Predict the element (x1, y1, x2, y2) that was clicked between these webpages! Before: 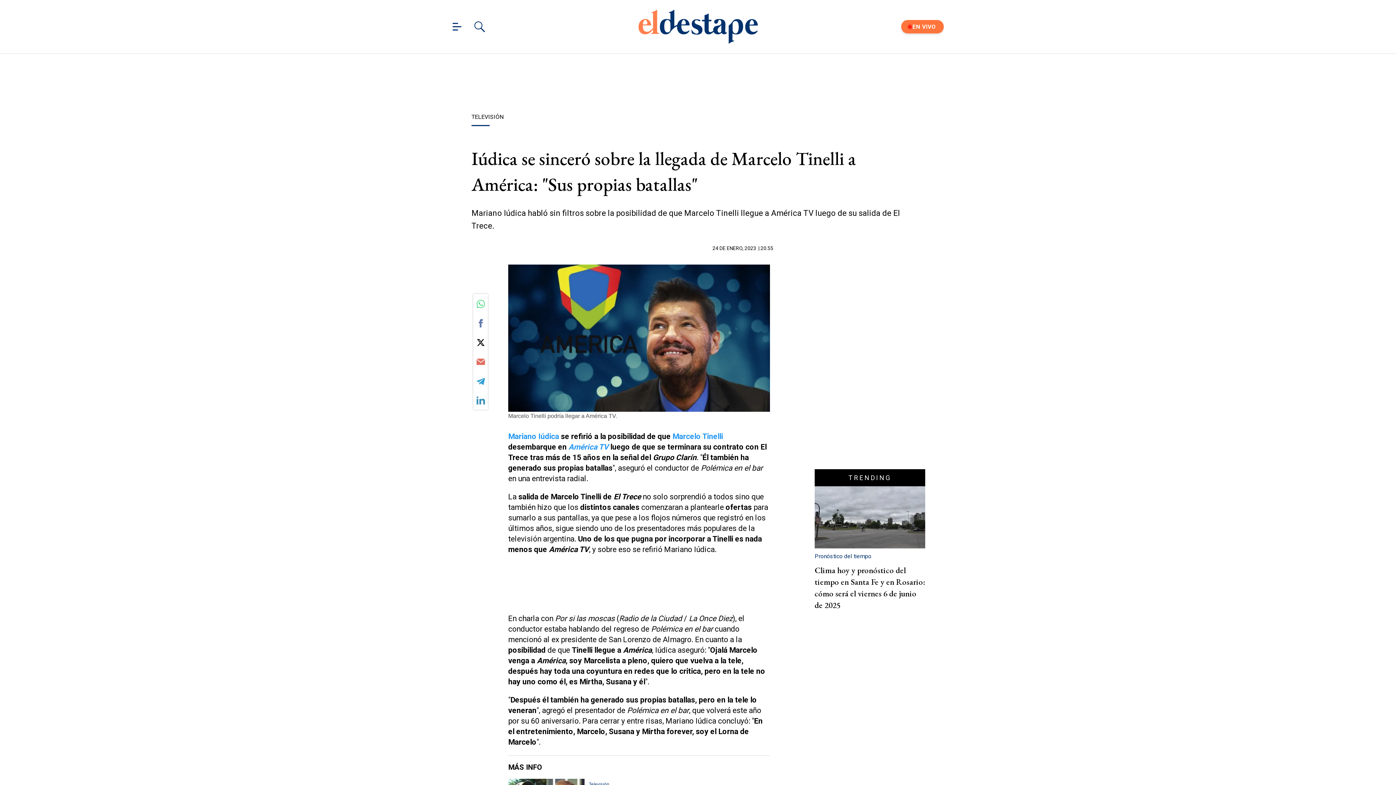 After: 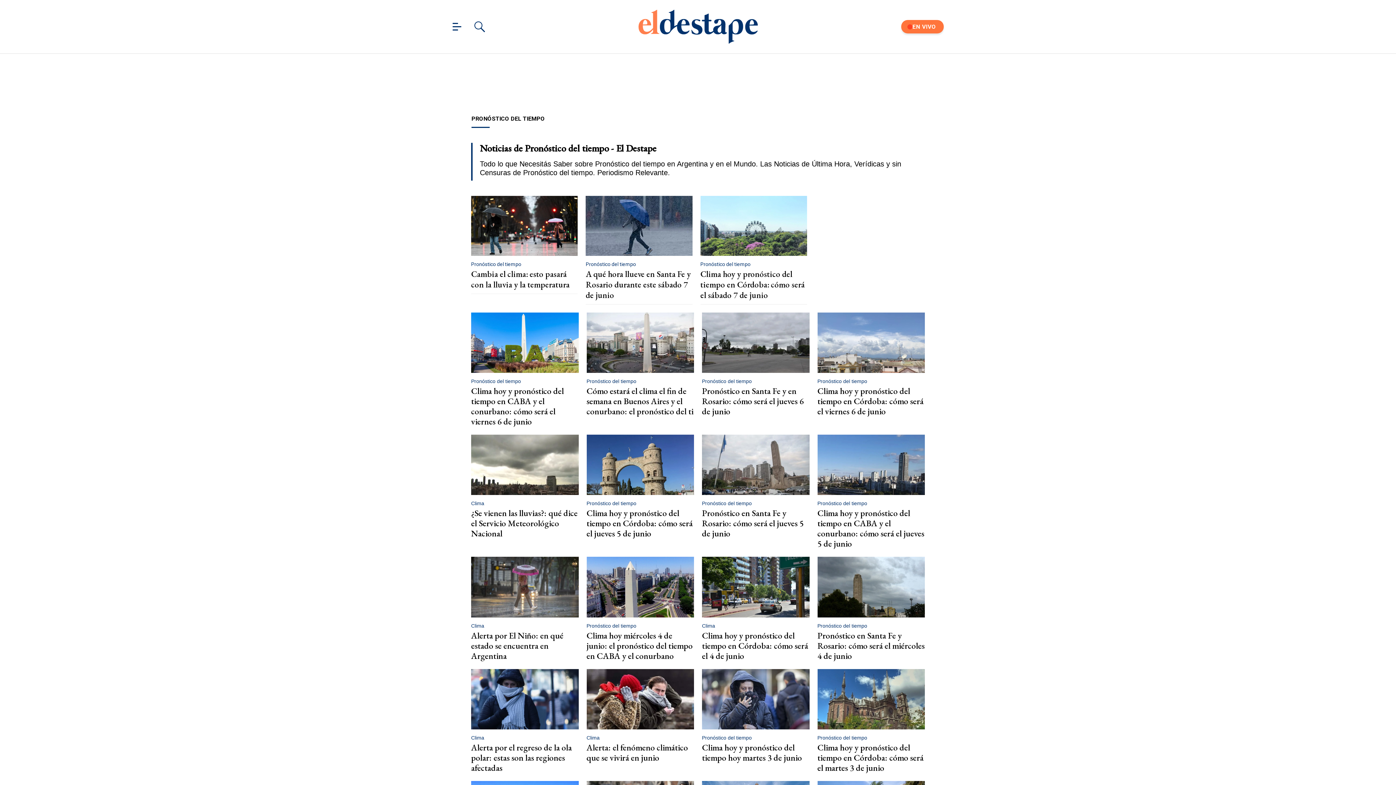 Action: bbox: (814, 552, 925, 561) label: Pronóstico del tiempo